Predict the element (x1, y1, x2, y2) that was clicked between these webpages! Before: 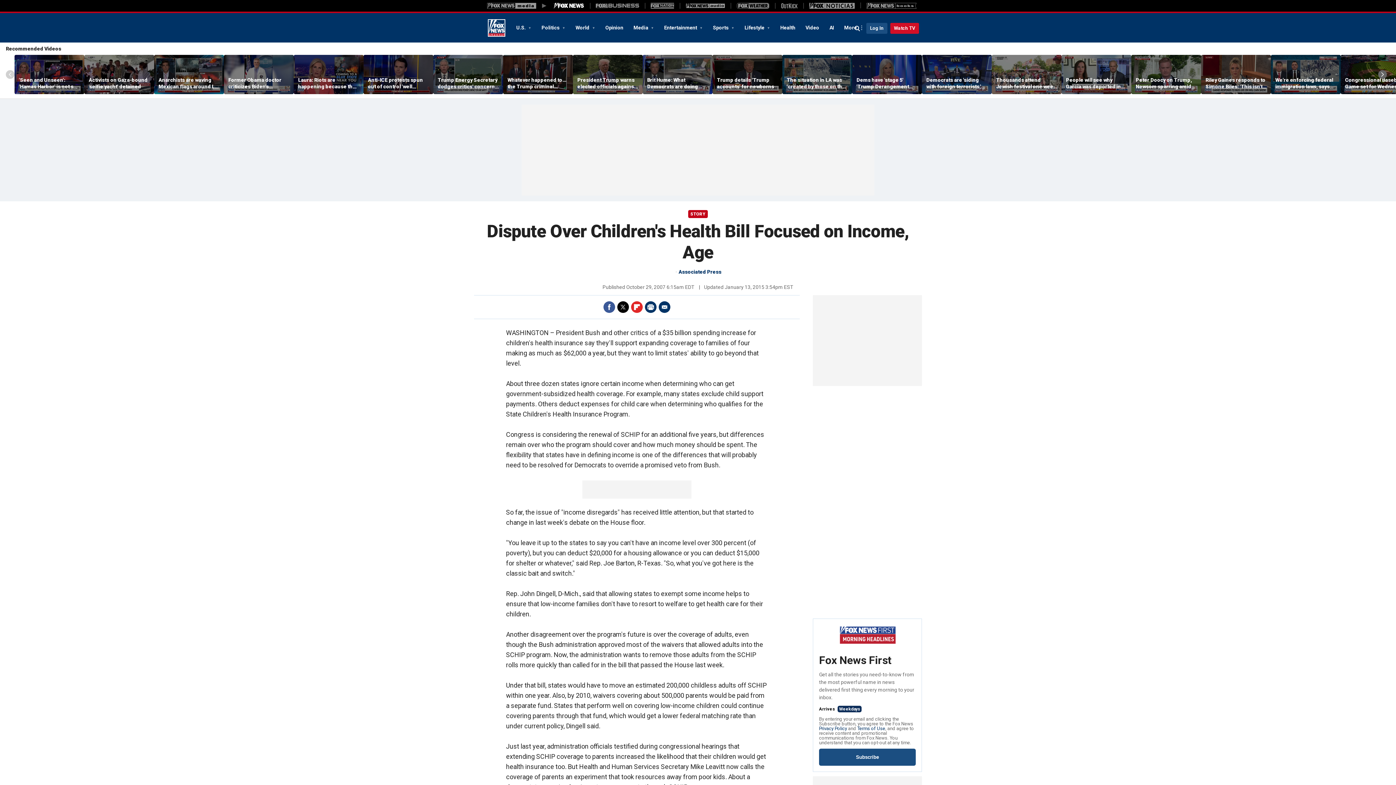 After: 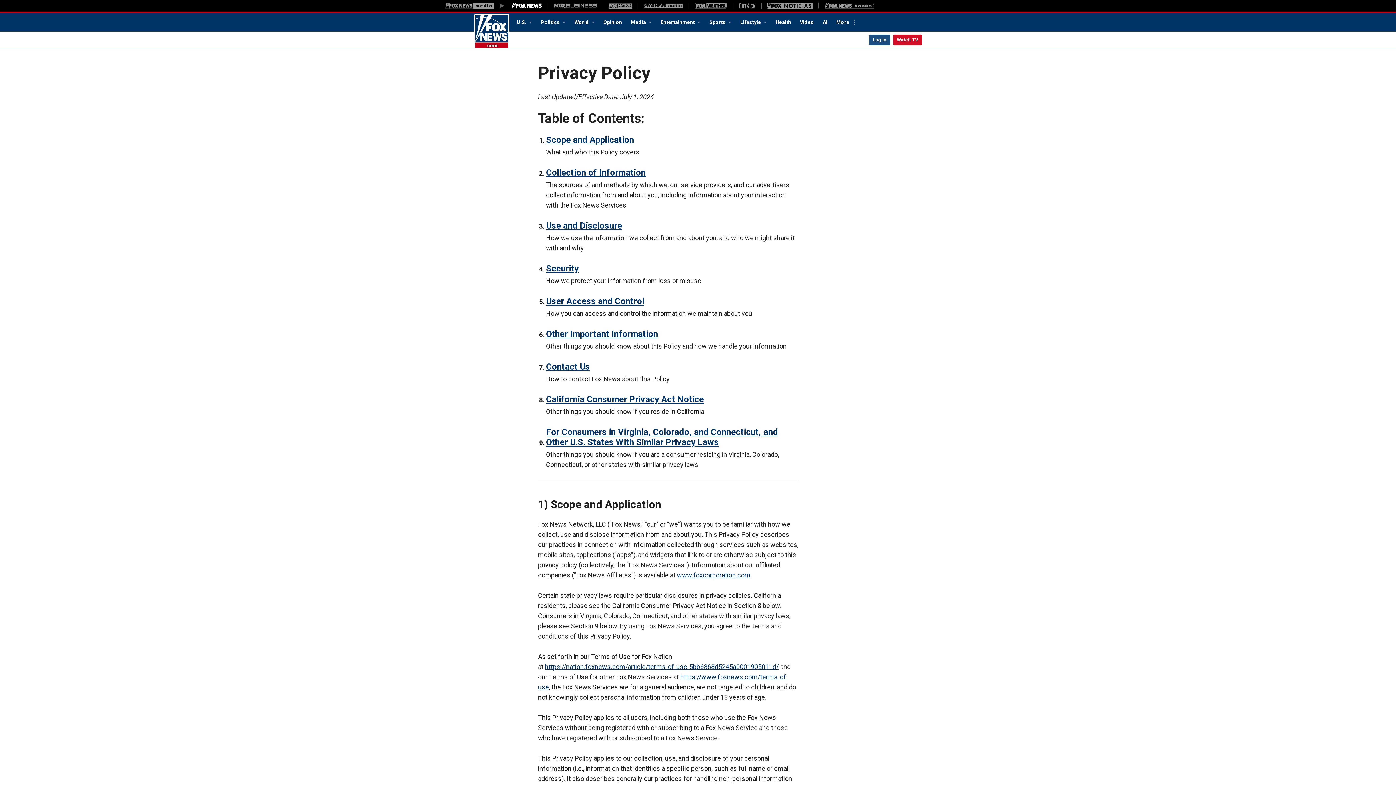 Action: bbox: (819, 726, 847, 731) label: Privacy Policy